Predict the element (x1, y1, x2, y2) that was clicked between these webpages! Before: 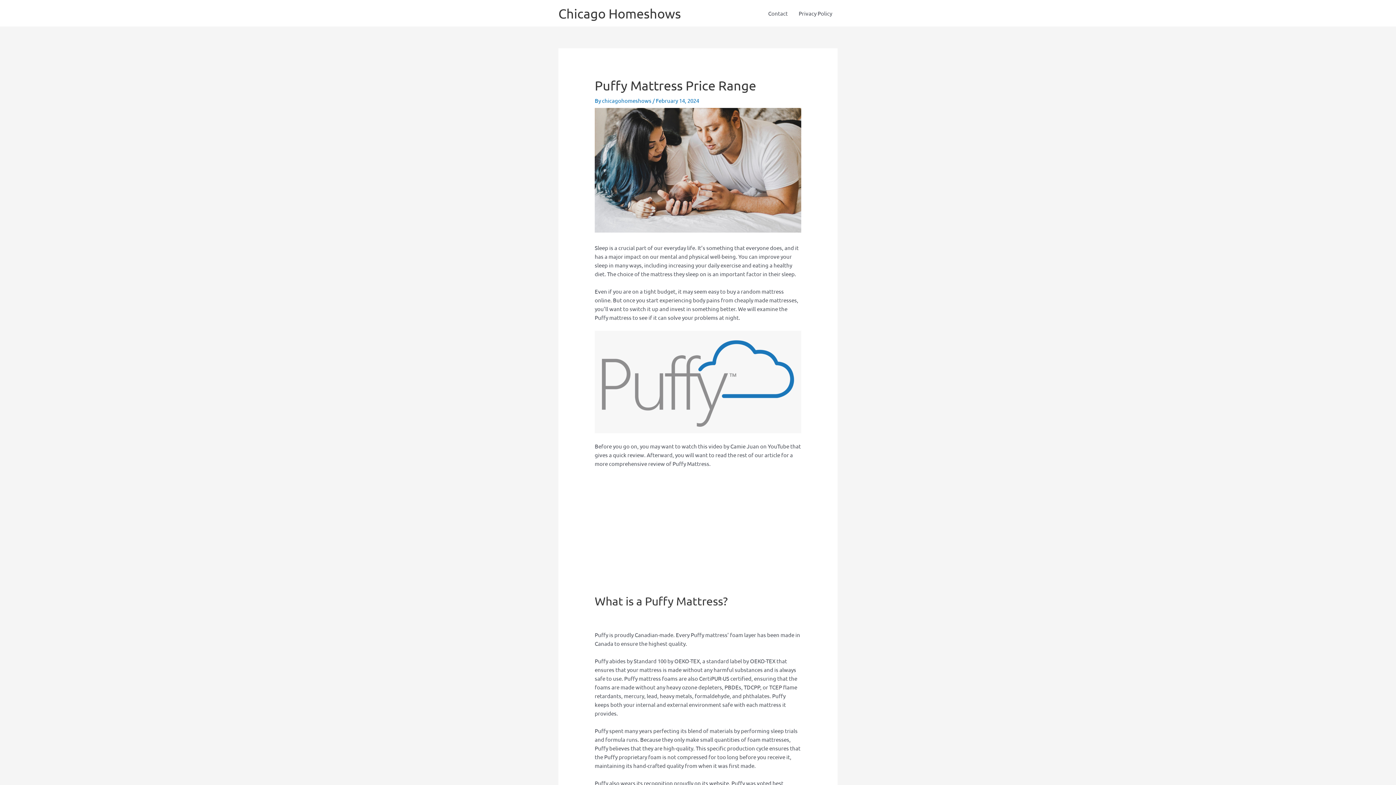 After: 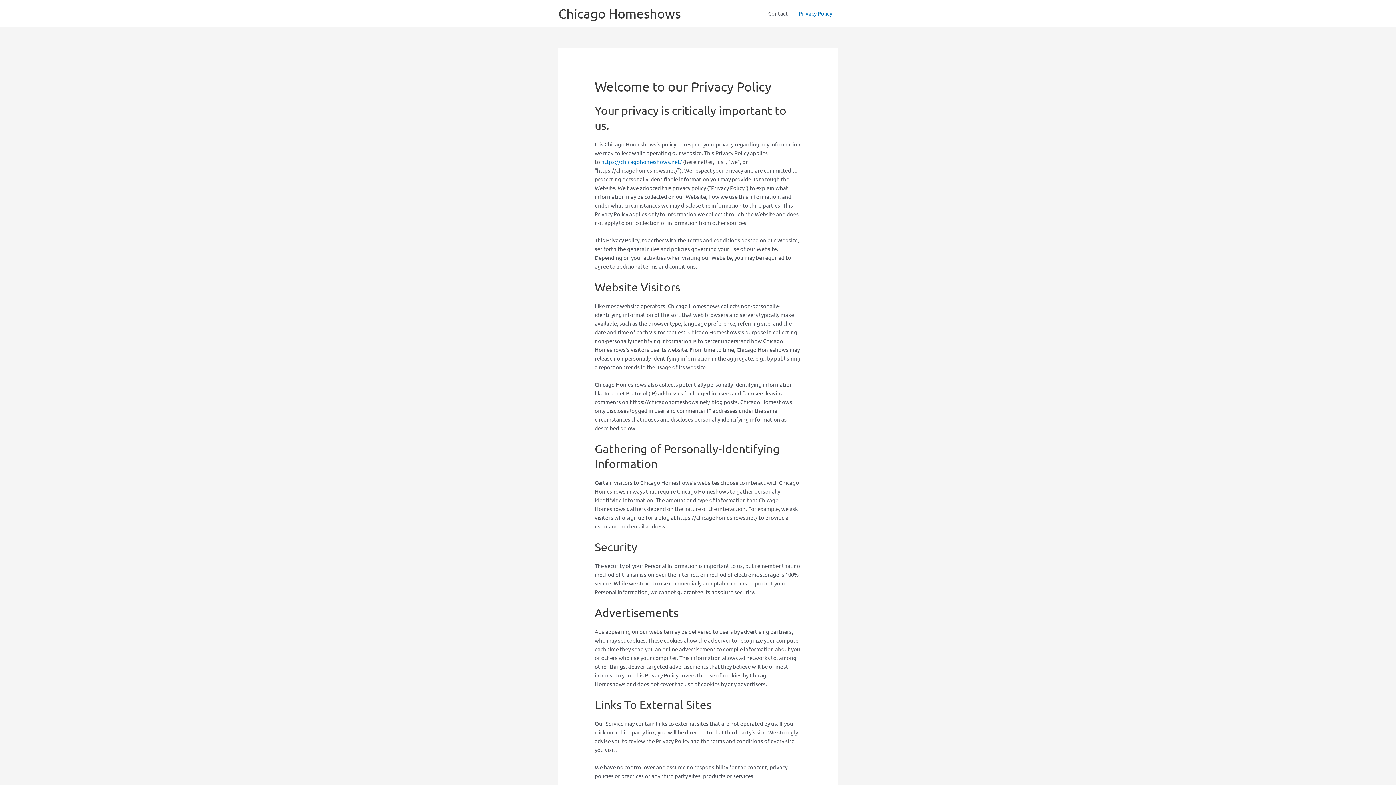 Action: bbox: (793, 0, 837, 26) label: Privacy Policy